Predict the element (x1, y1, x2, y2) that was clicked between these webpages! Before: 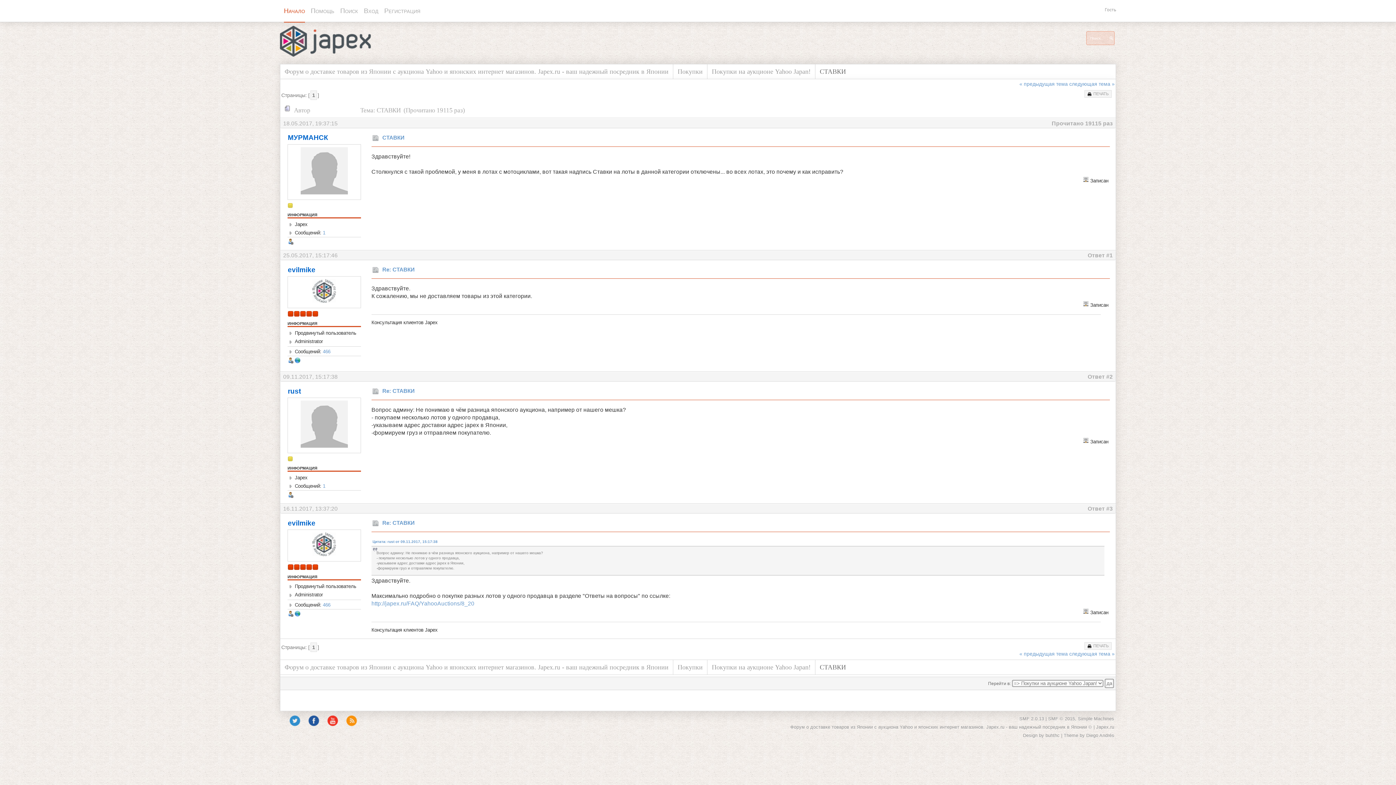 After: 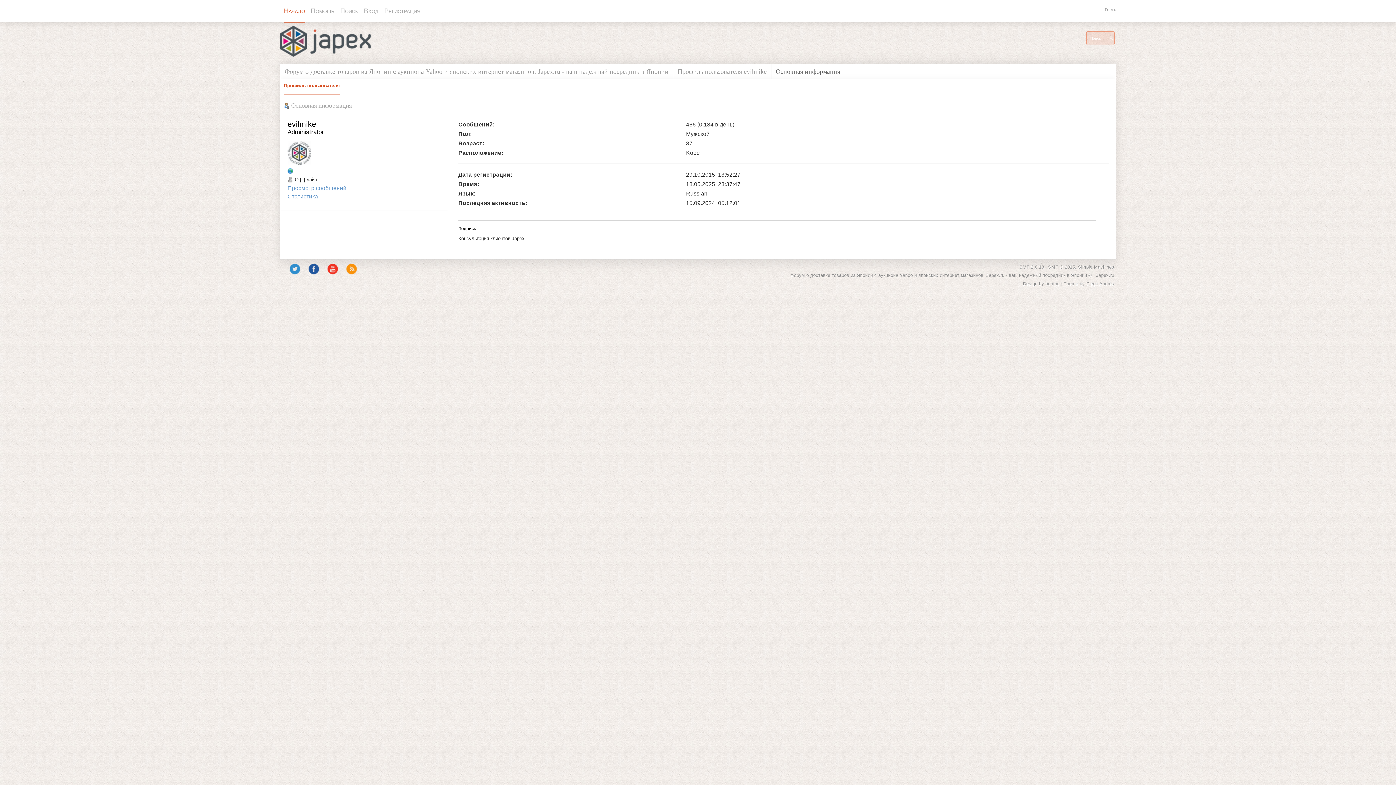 Action: bbox: (287, 359, 293, 364)